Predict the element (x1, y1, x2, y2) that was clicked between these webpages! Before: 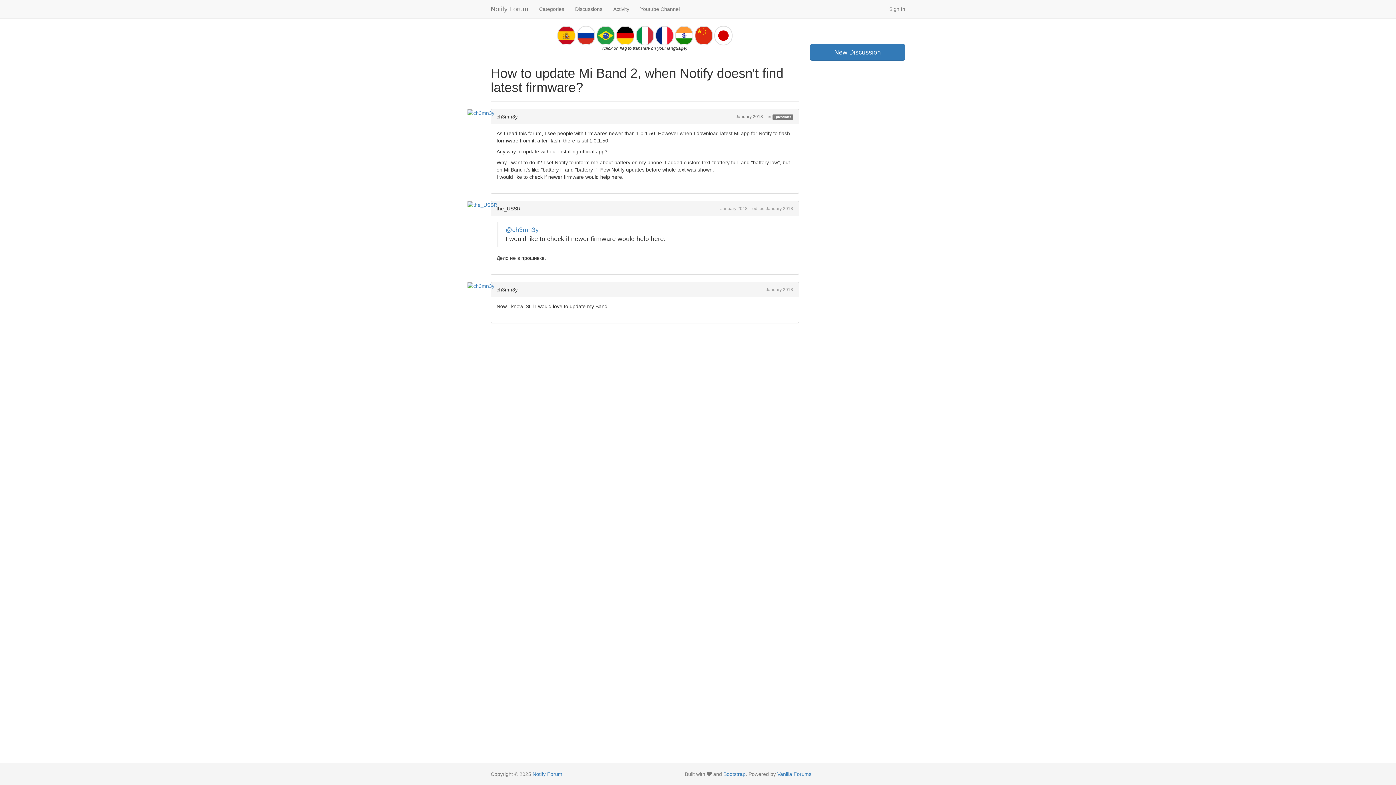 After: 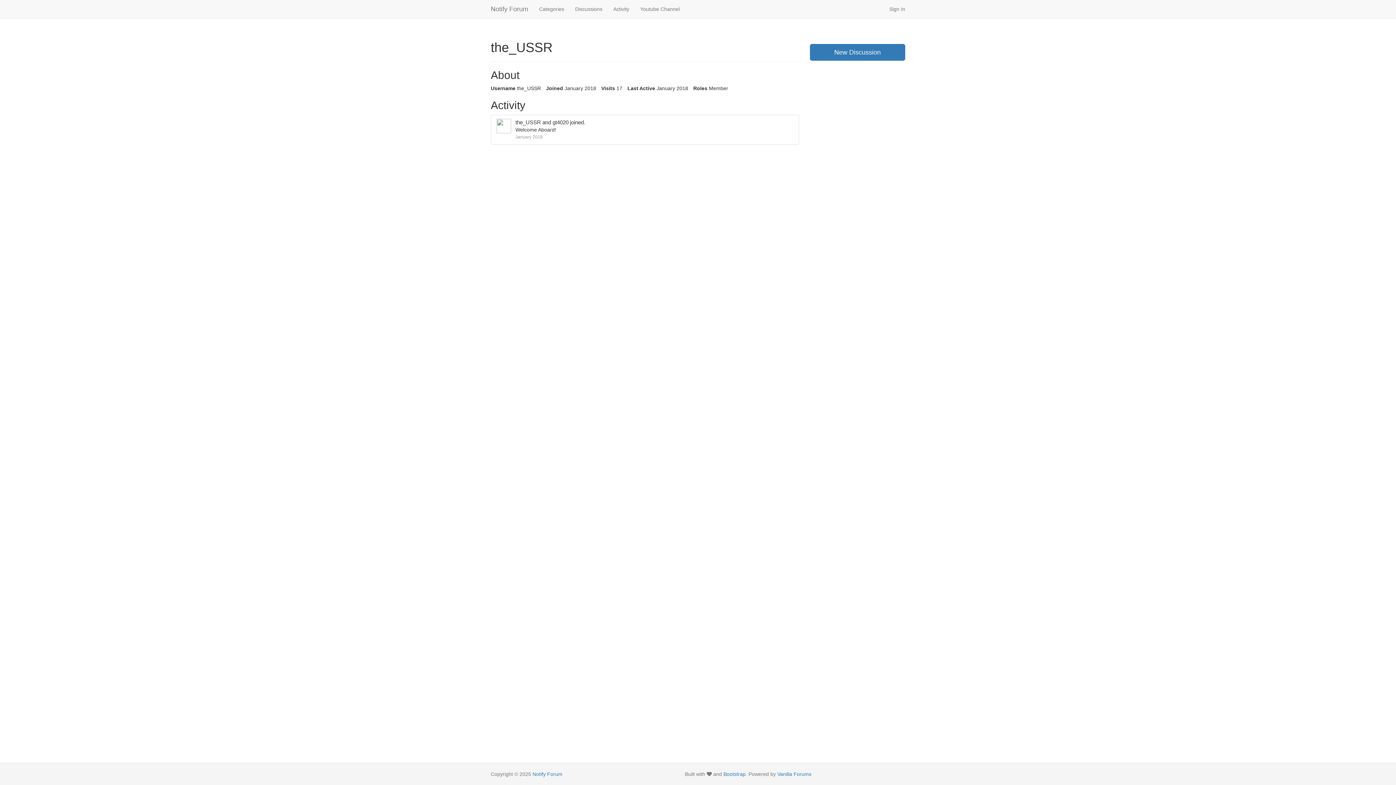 Action: bbox: (496, 205, 520, 211) label: the_USSR